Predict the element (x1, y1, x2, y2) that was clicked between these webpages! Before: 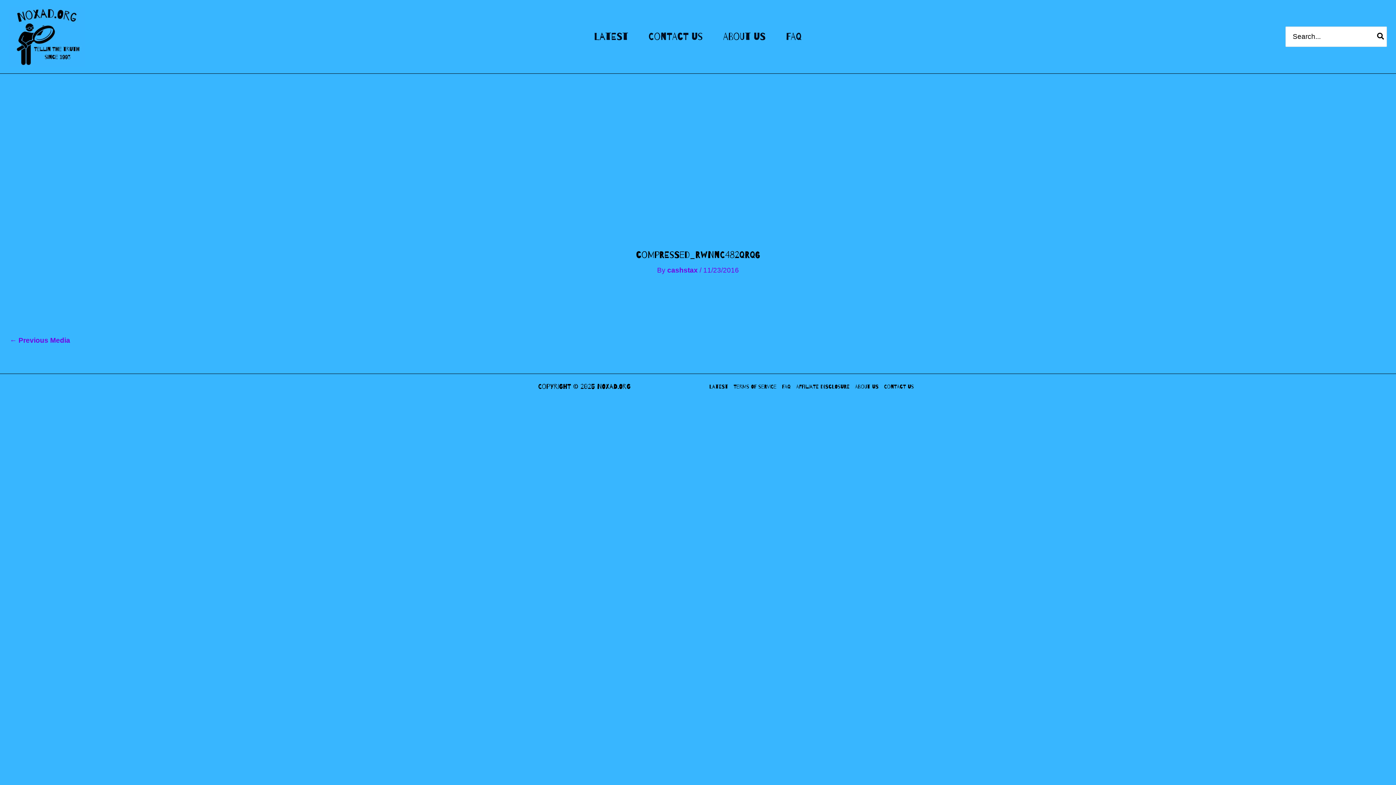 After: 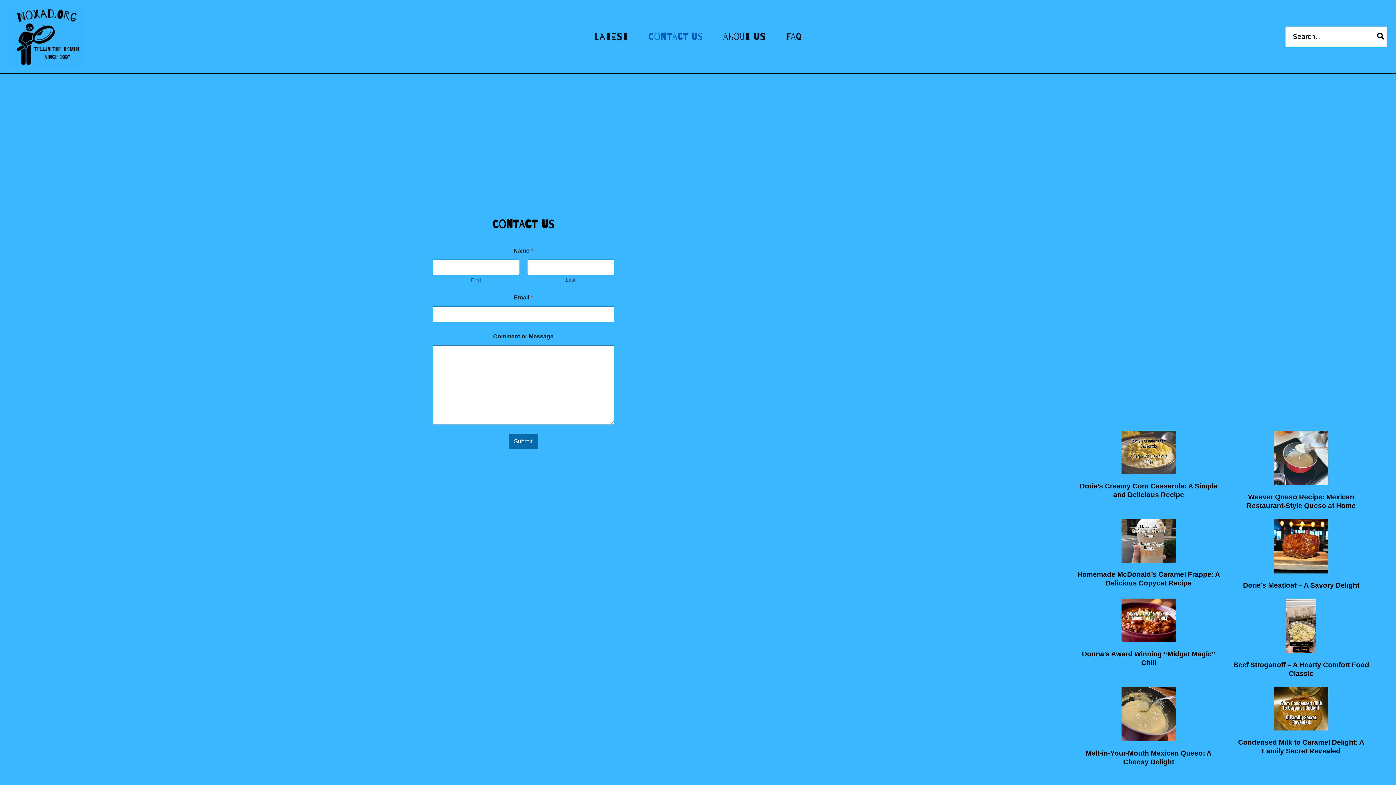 Action: label: Contact Us bbox: (638, 22, 713, 51)